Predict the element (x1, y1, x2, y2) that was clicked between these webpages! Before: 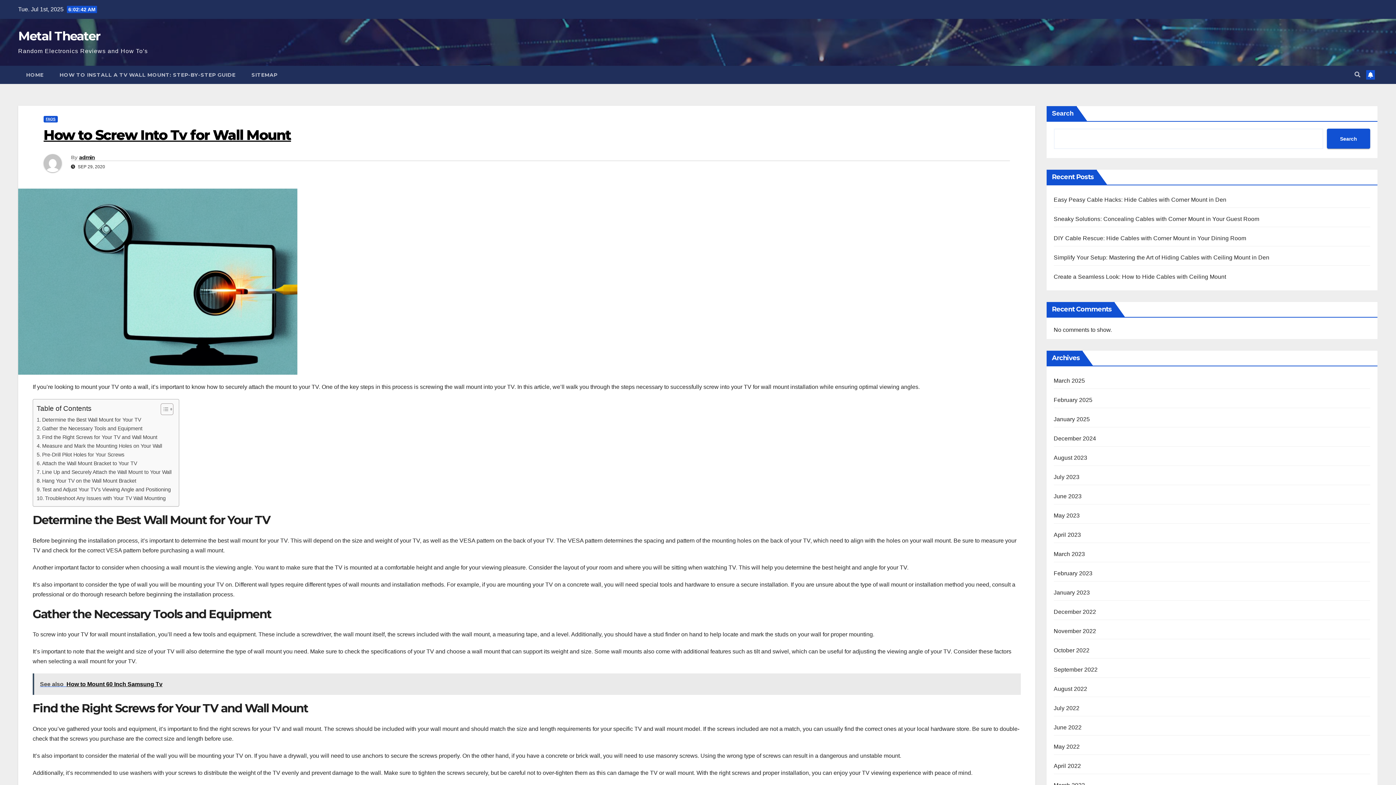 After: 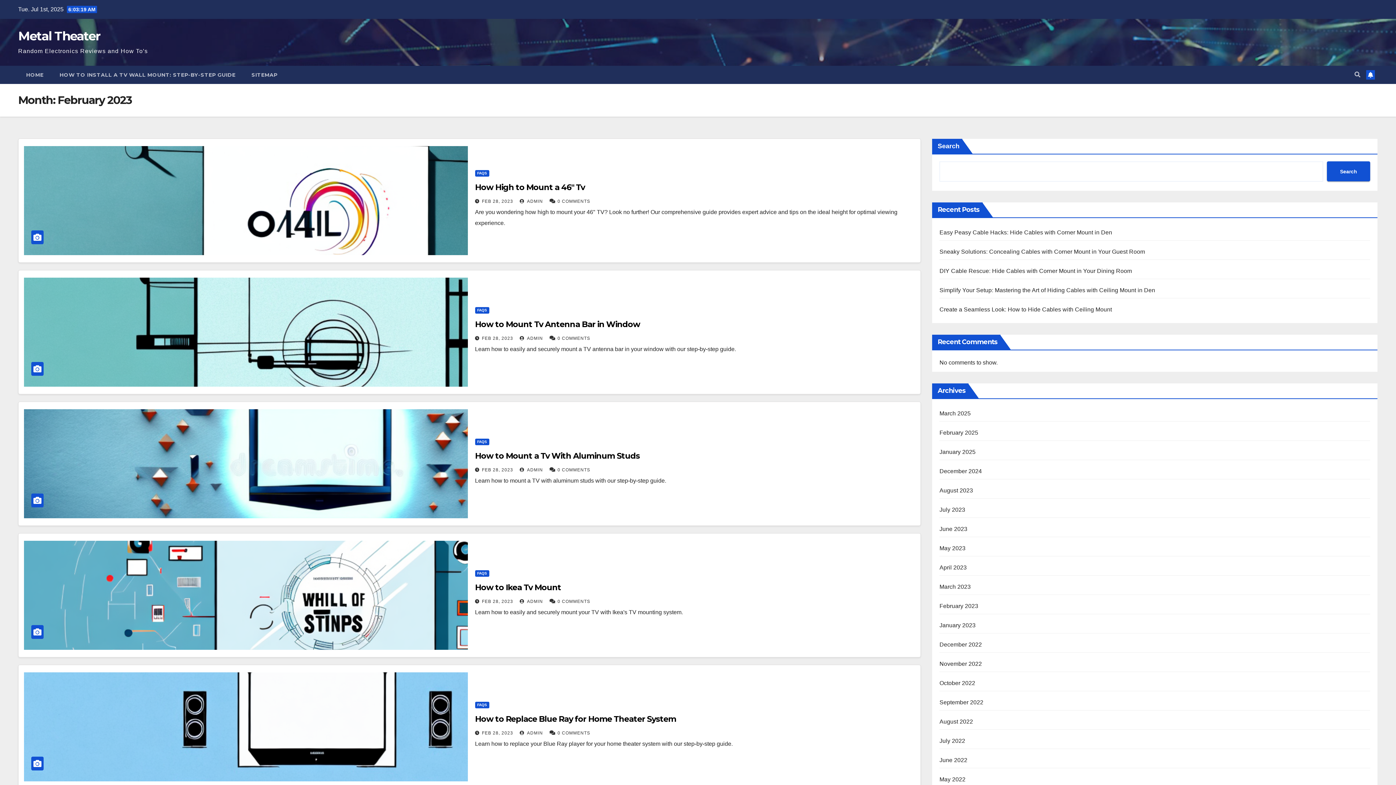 Action: label: February 2023 bbox: (1054, 570, 1092, 576)